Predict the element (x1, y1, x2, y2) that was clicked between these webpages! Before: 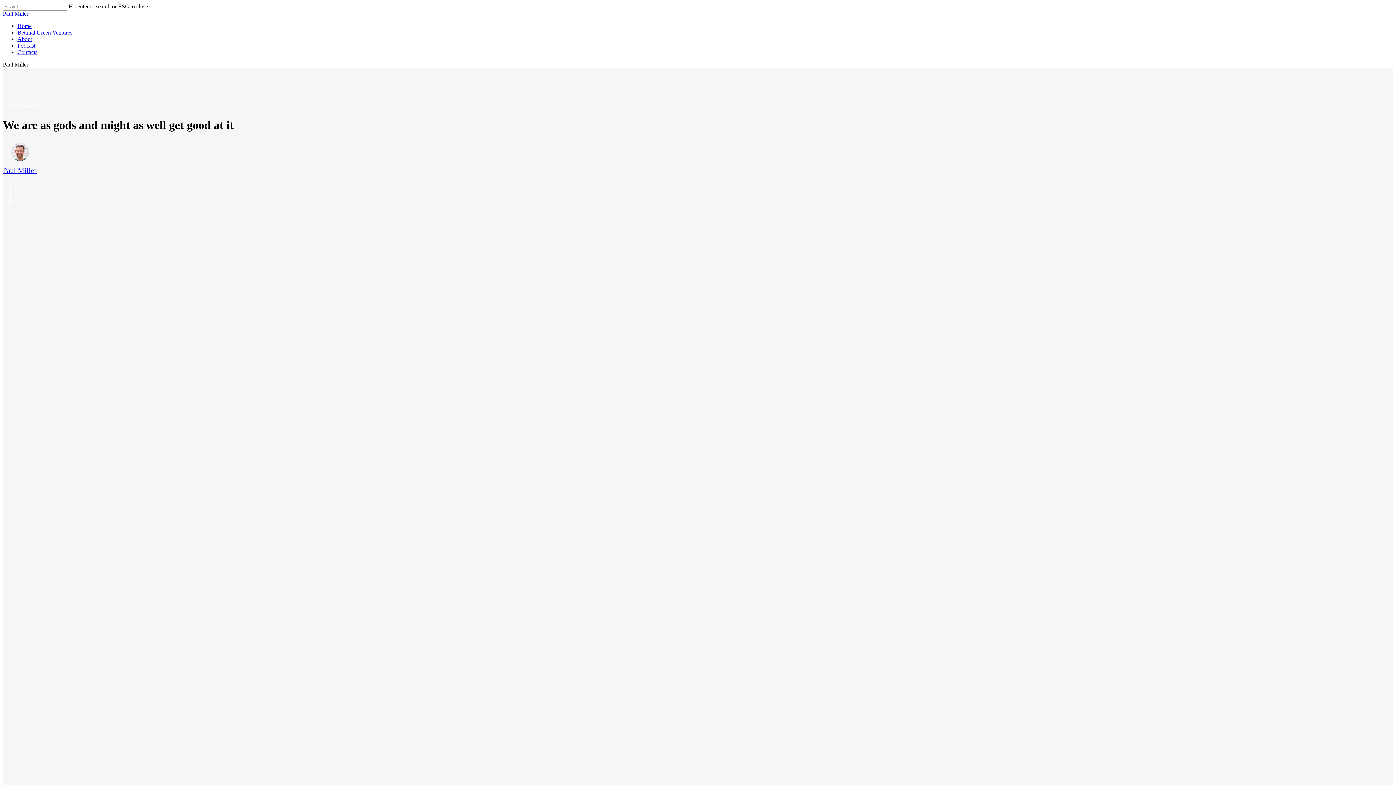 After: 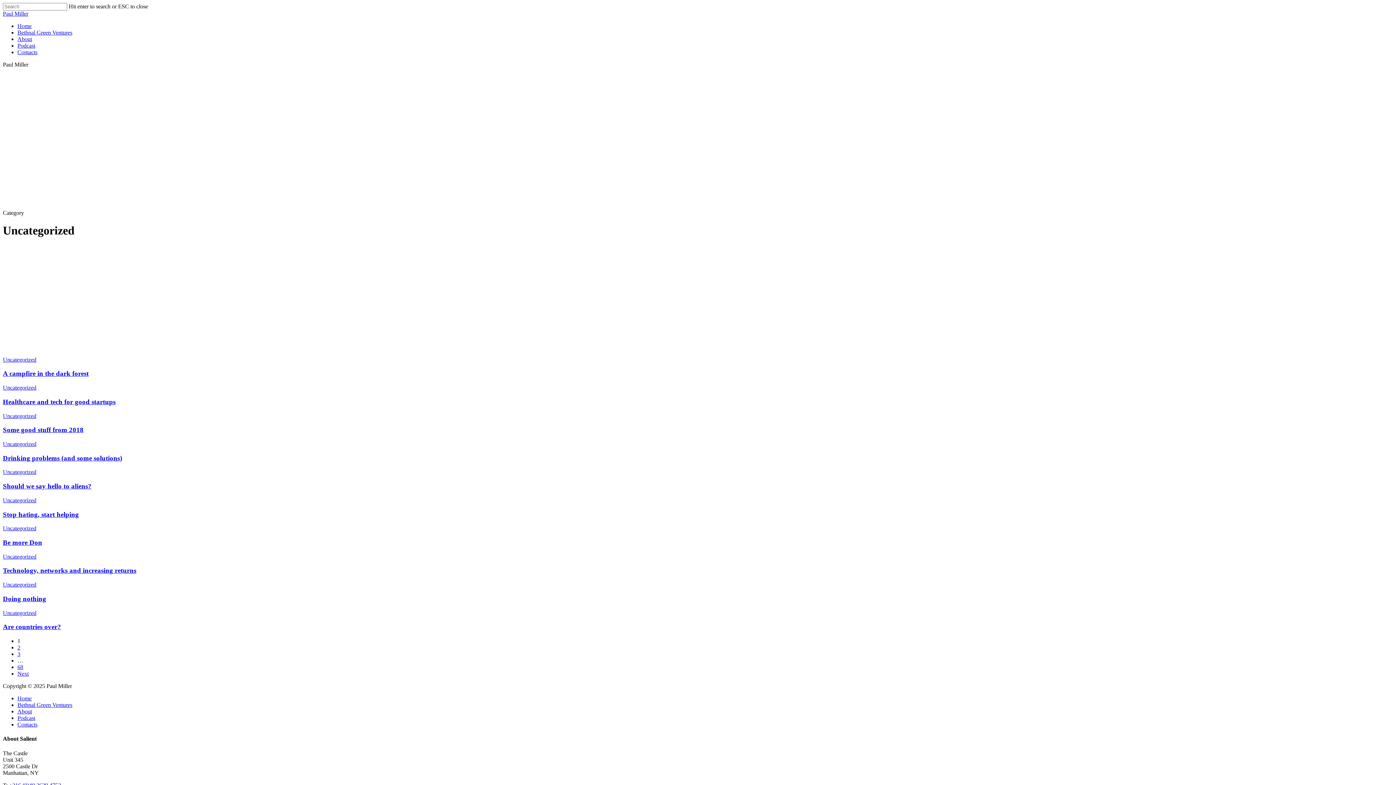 Action: label: Uncategorized bbox: (4, 100, 43, 111)